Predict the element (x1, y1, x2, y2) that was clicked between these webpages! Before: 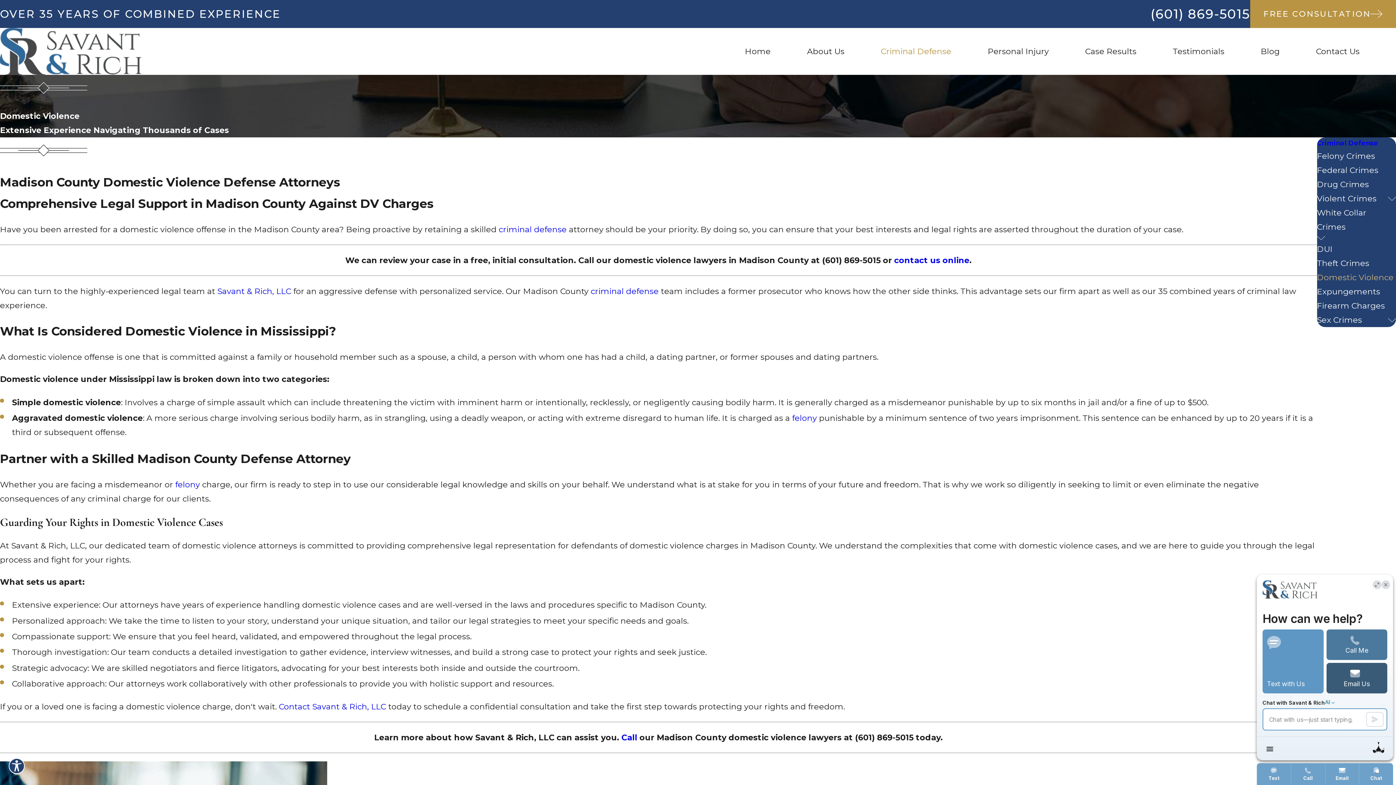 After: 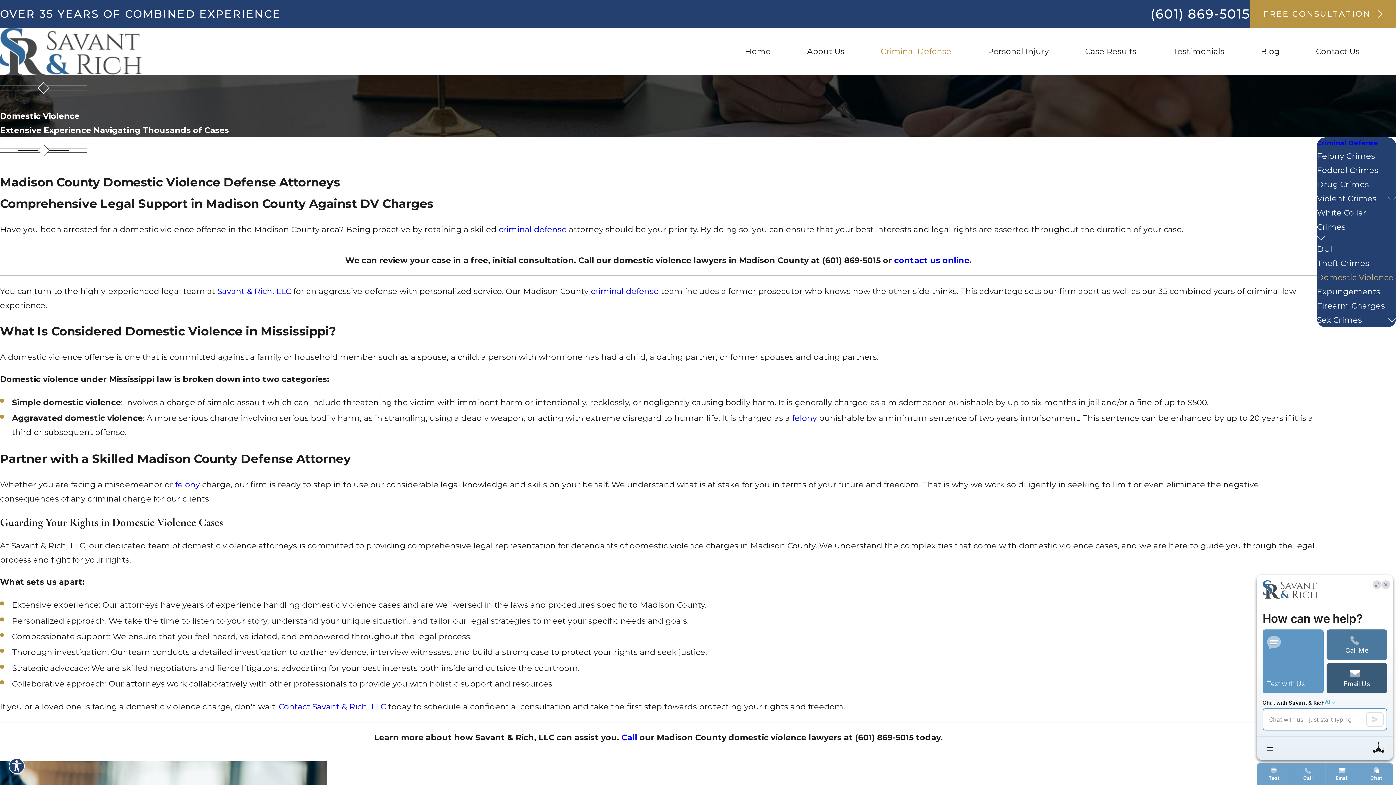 Action: label: (601) 869-5015 bbox: (822, 255, 881, 265)